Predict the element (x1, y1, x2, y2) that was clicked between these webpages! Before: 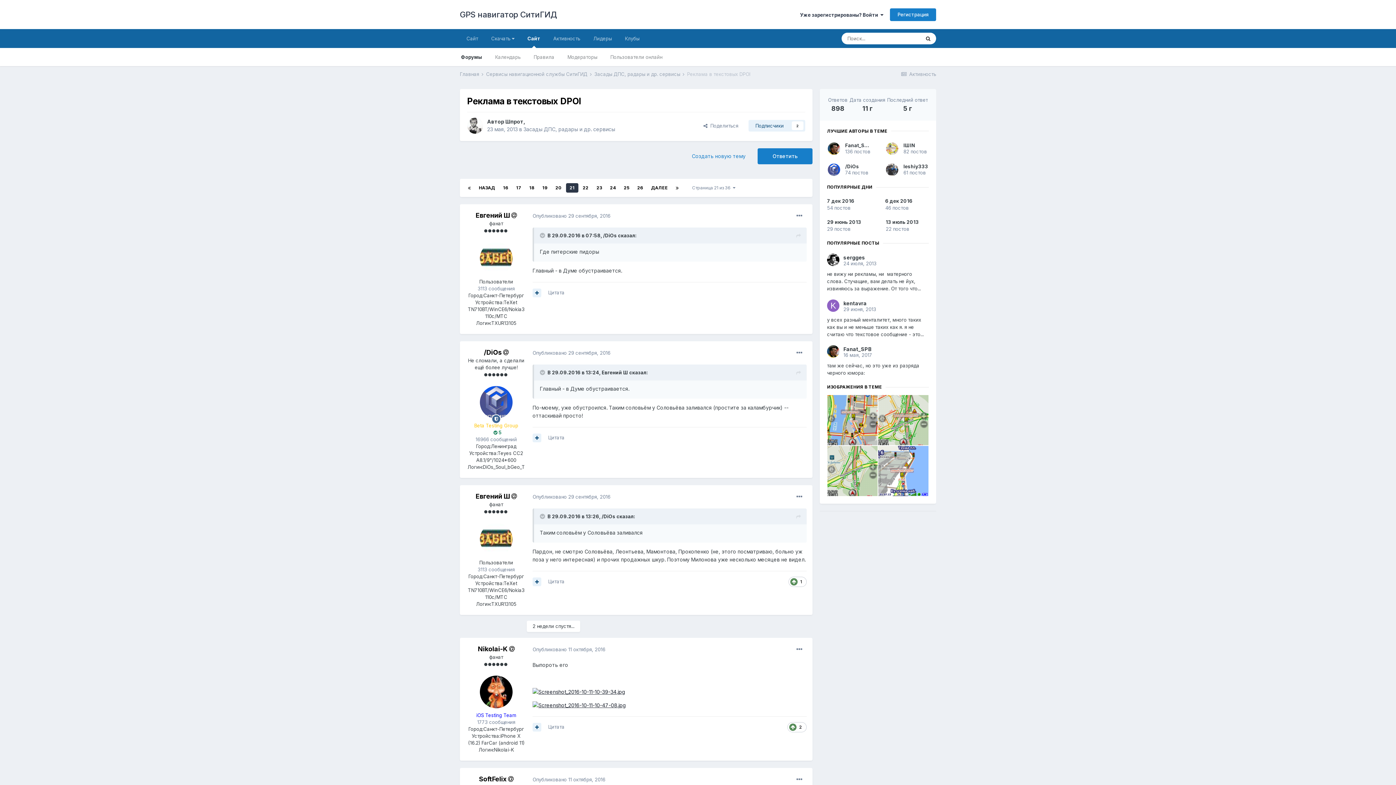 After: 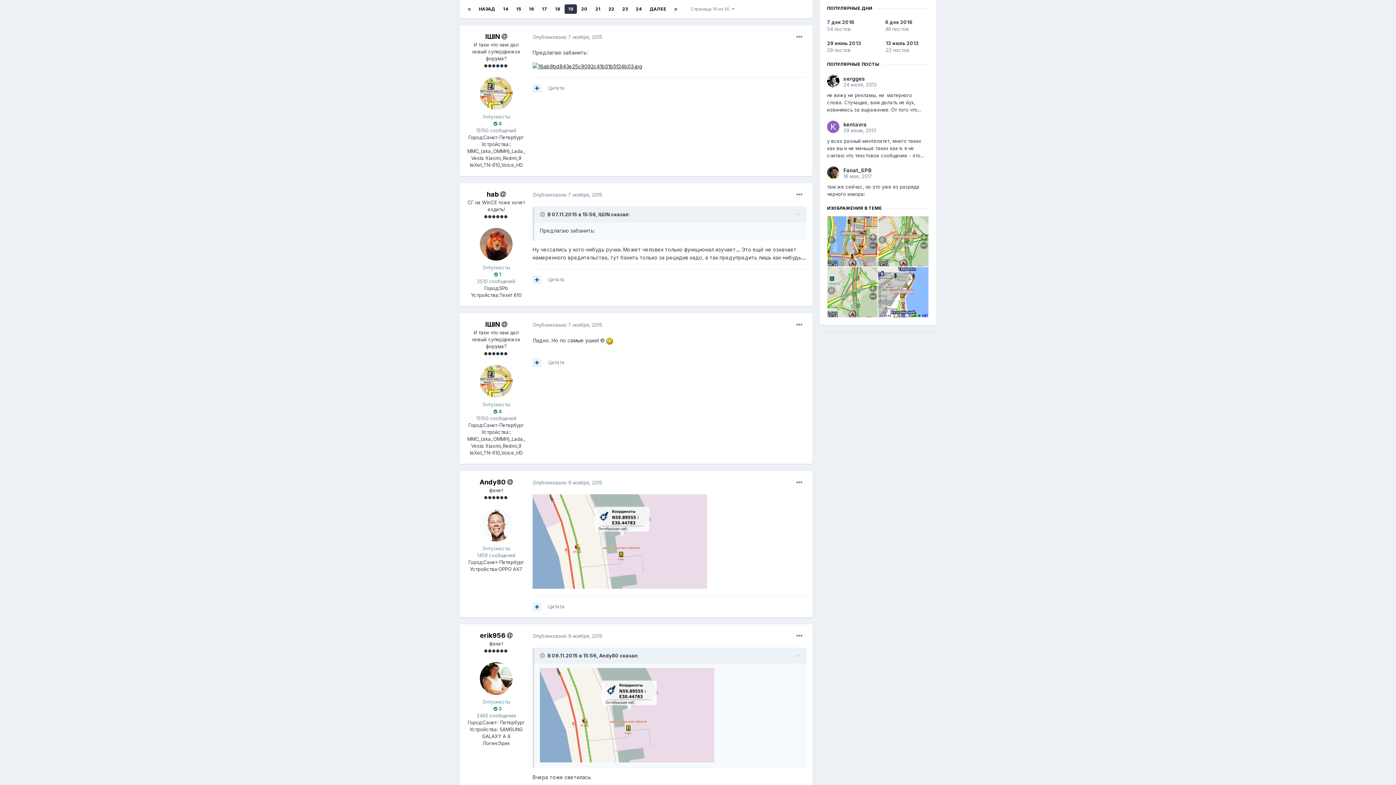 Action: label: 19 bbox: (538, 183, 551, 192)